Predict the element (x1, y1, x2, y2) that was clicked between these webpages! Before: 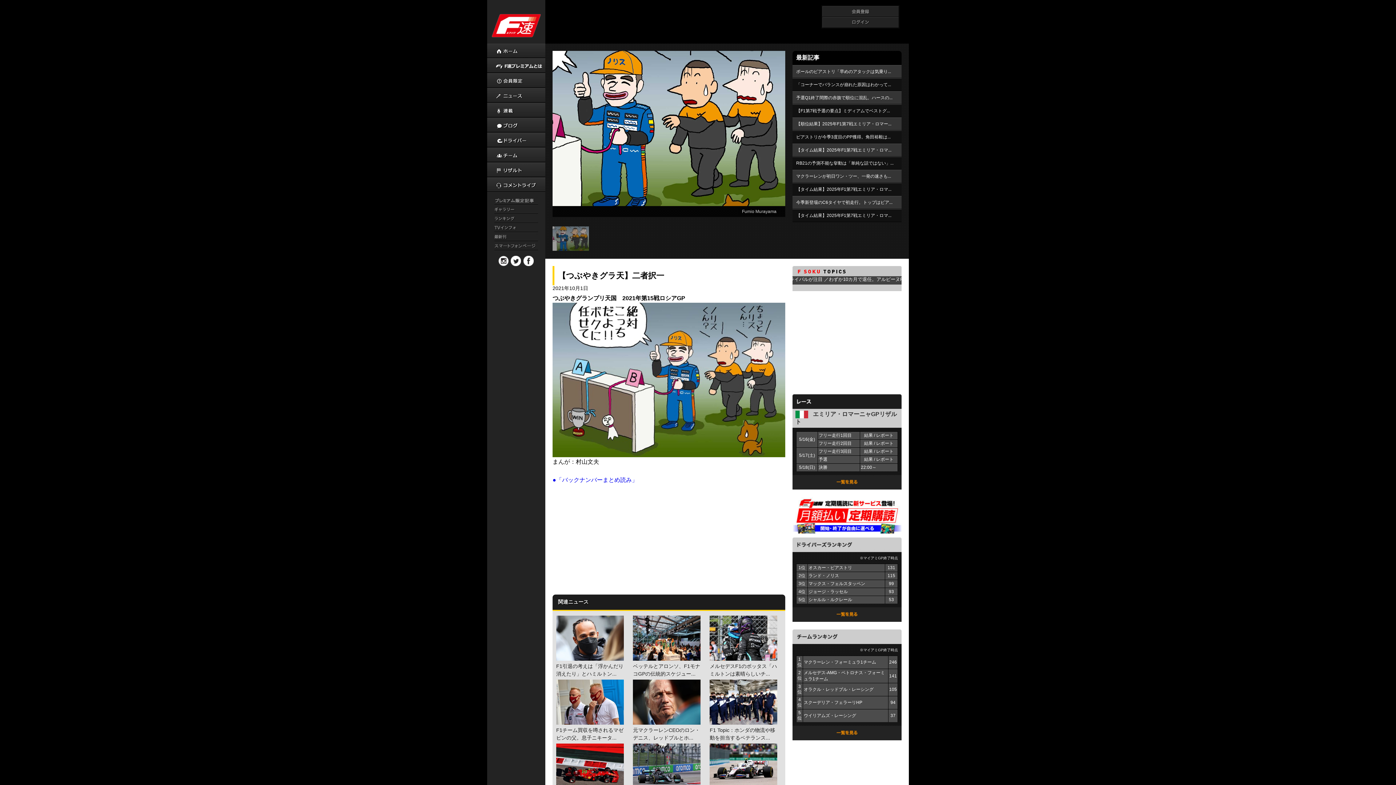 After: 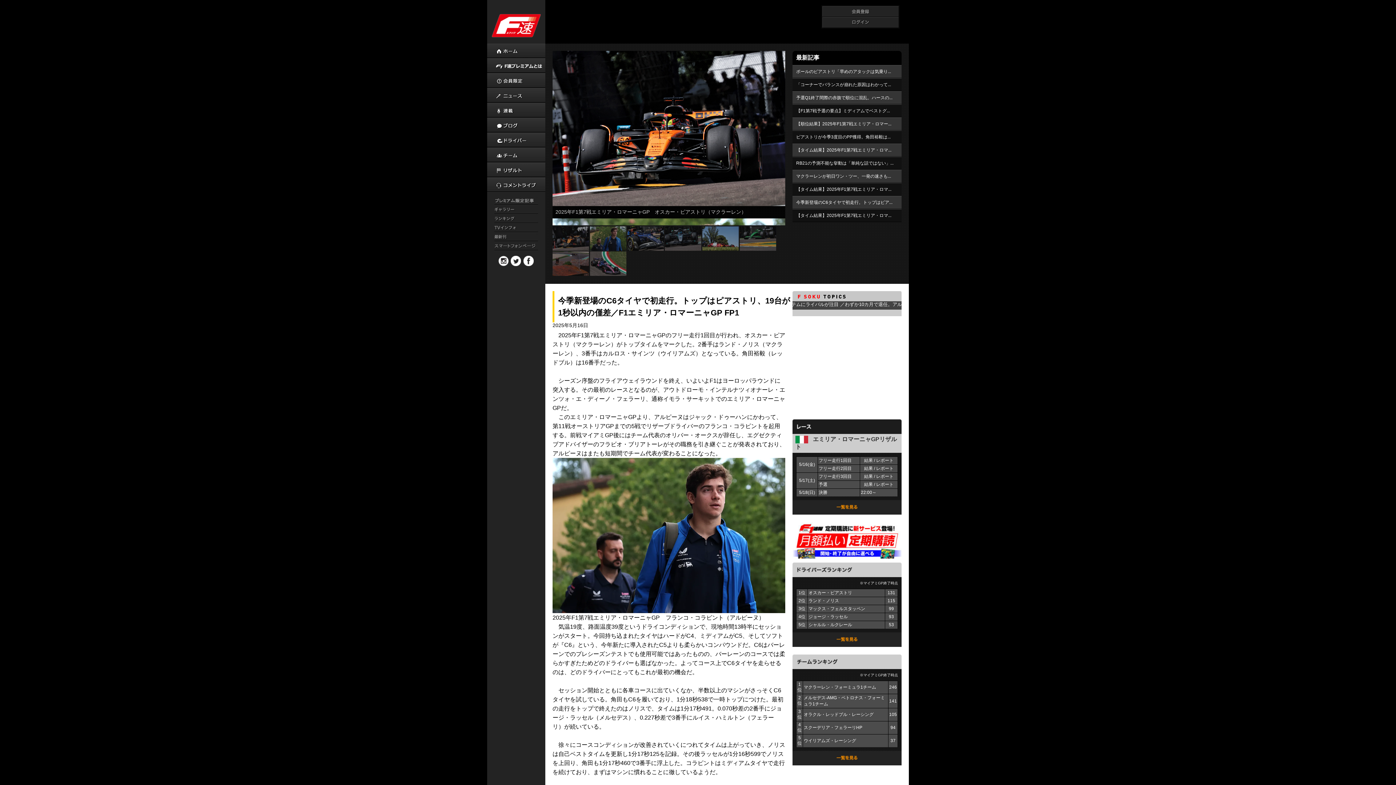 Action: bbox: (876, 433, 893, 438) label: レポート